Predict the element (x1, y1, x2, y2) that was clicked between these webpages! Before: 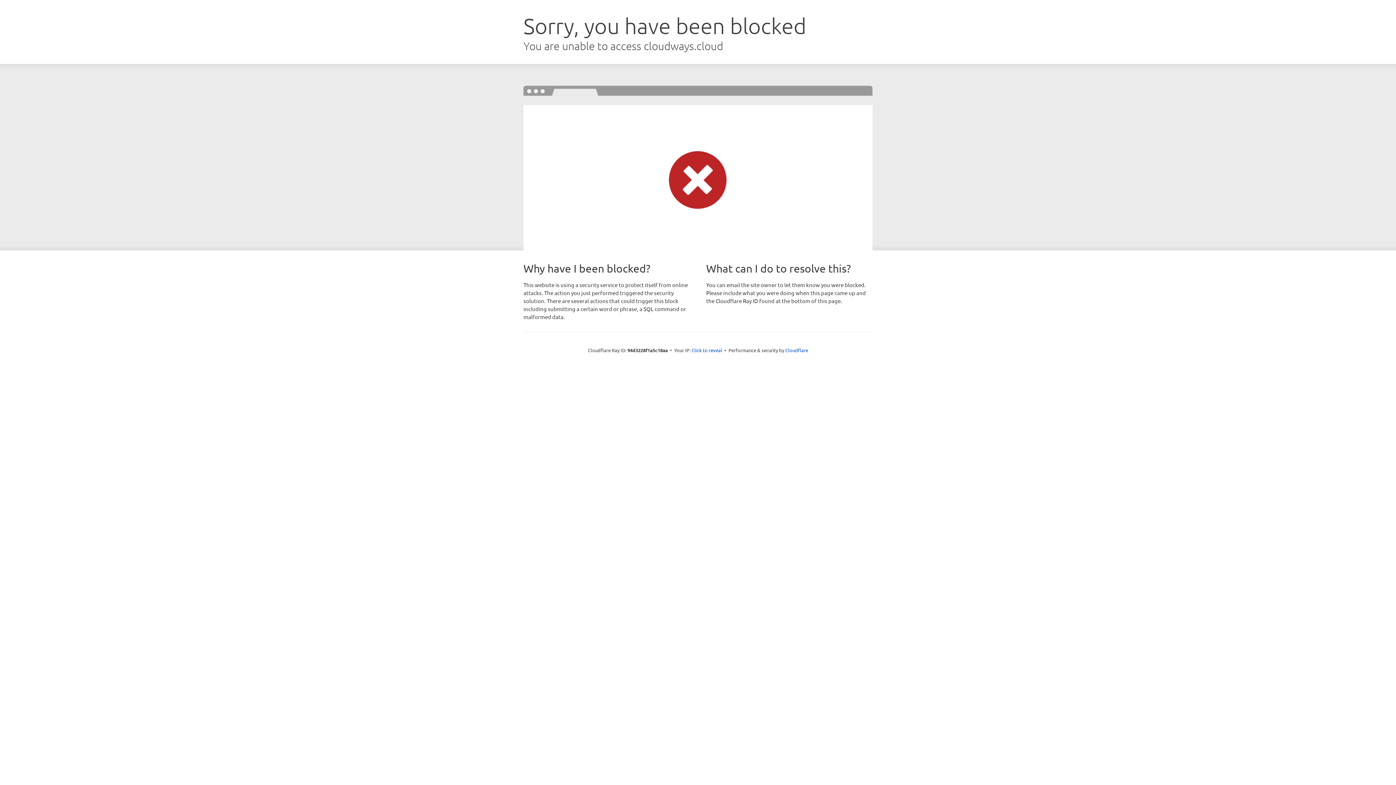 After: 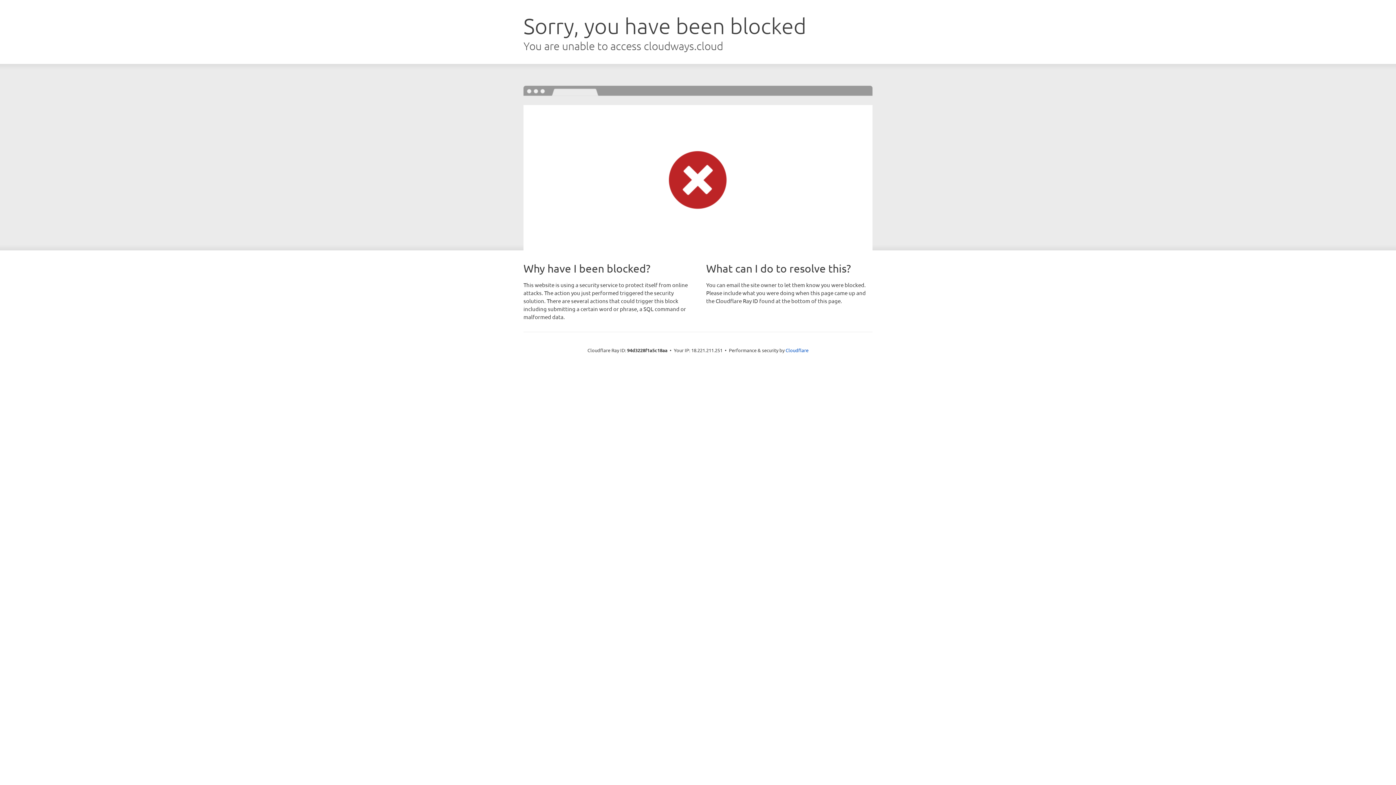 Action: label: Click to reveal bbox: (691, 346, 722, 353)